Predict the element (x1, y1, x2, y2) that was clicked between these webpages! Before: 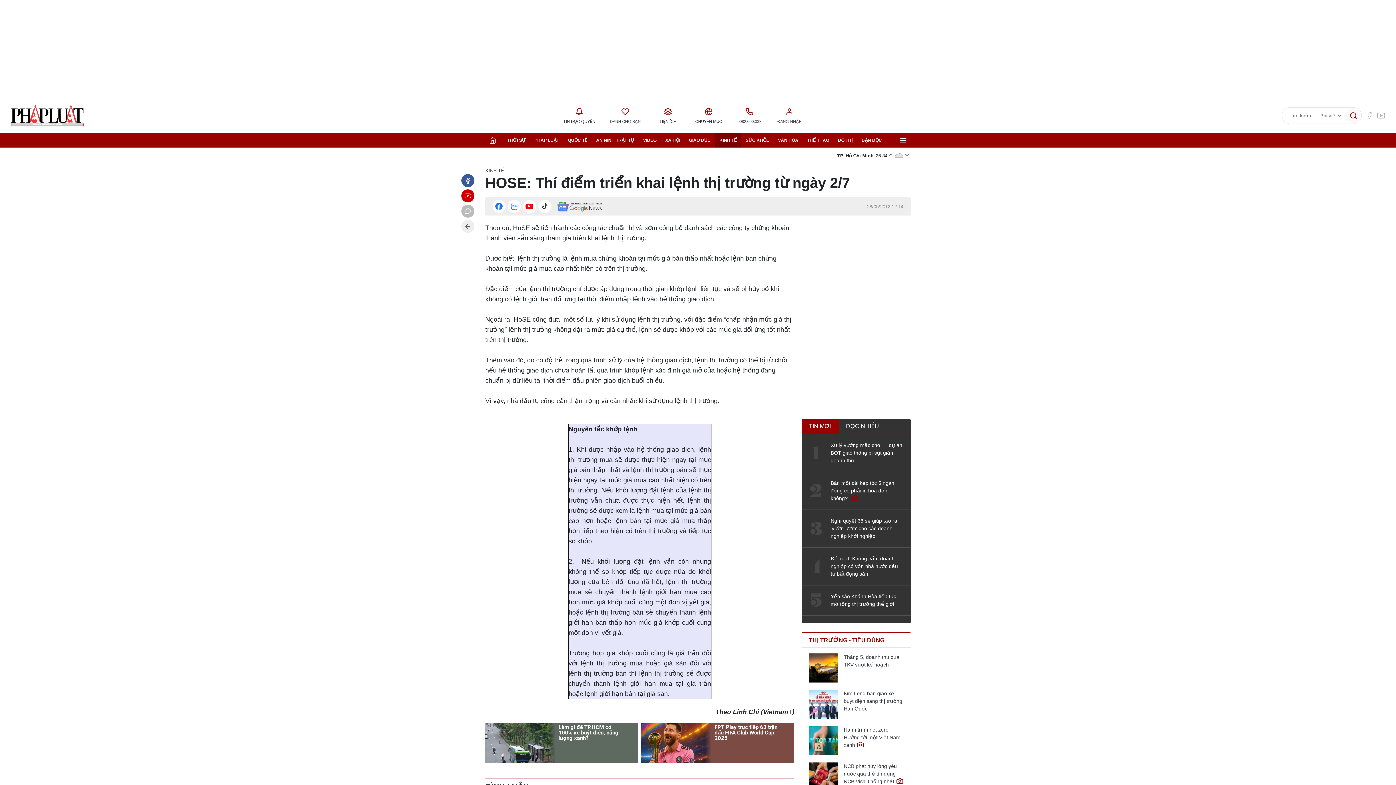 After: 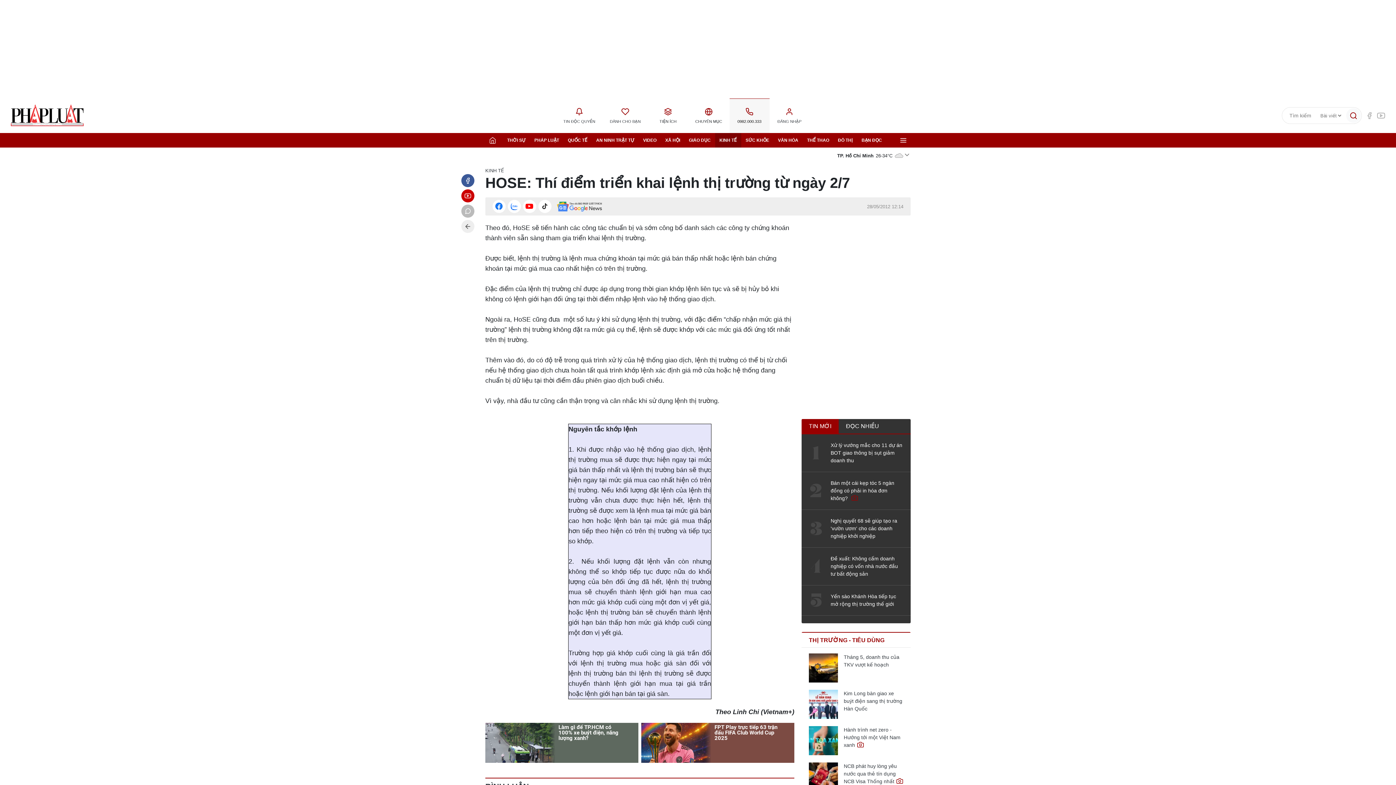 Action: label: 0982.000.333 bbox: (729, 98, 769, 132)